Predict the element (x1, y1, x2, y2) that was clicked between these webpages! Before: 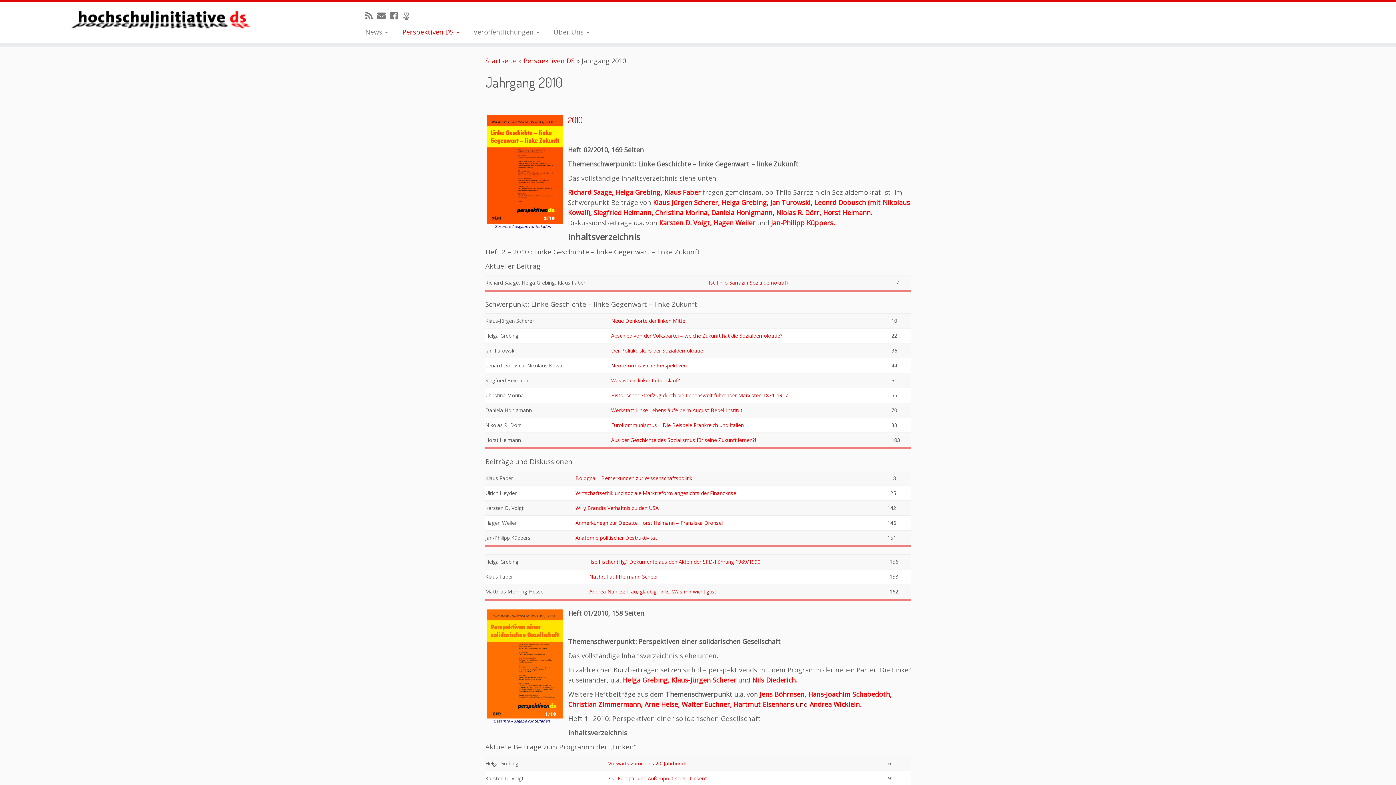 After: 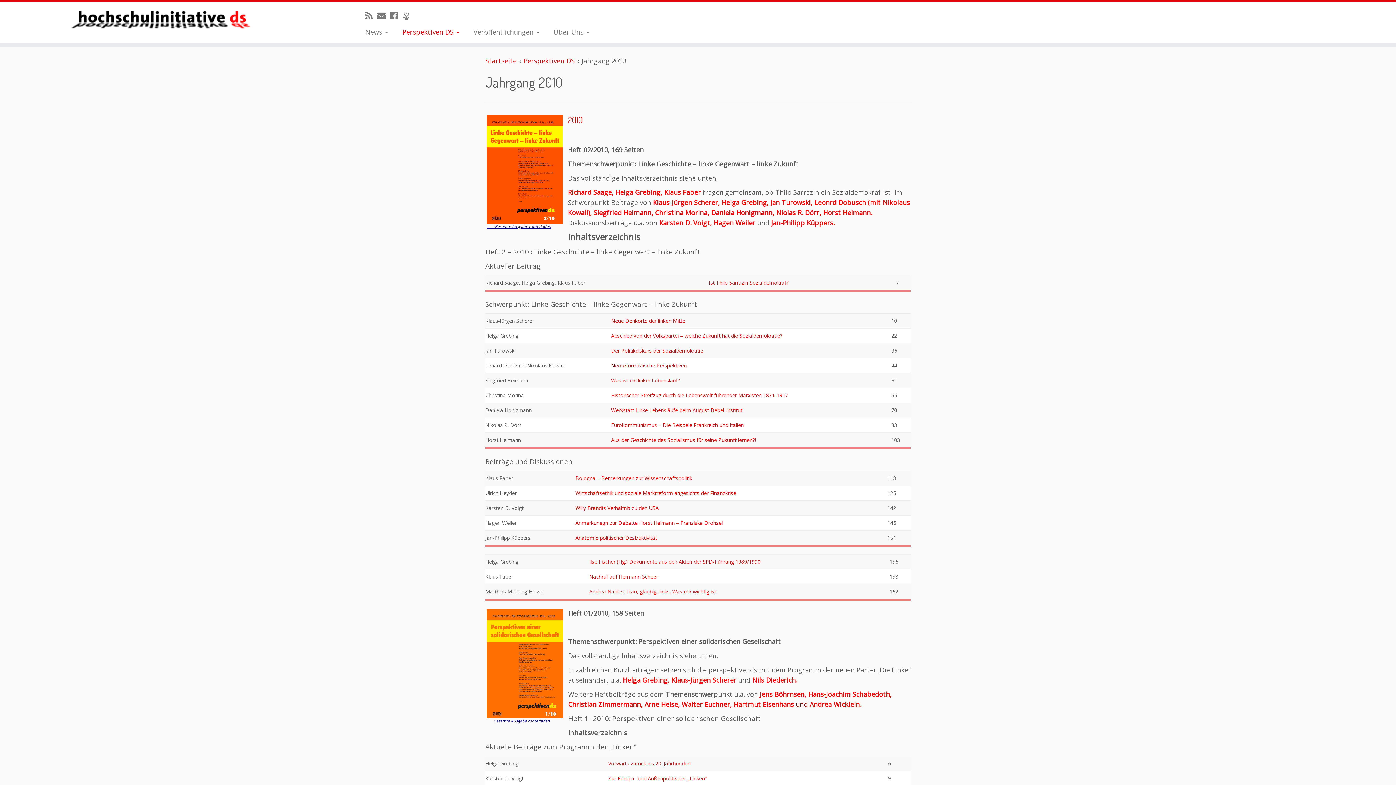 Action: label:        Gesamte Ausgabe runterladen bbox: (486, 224, 551, 229)